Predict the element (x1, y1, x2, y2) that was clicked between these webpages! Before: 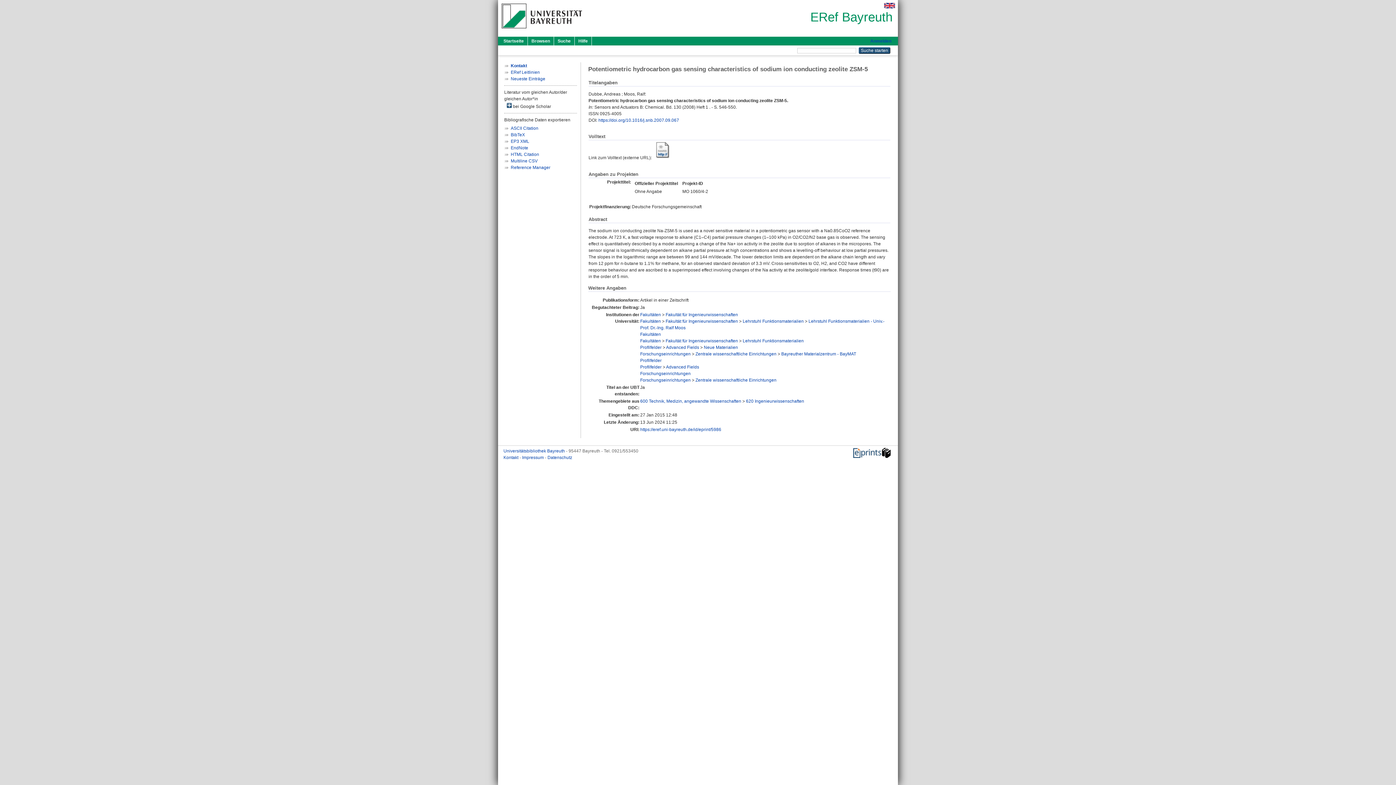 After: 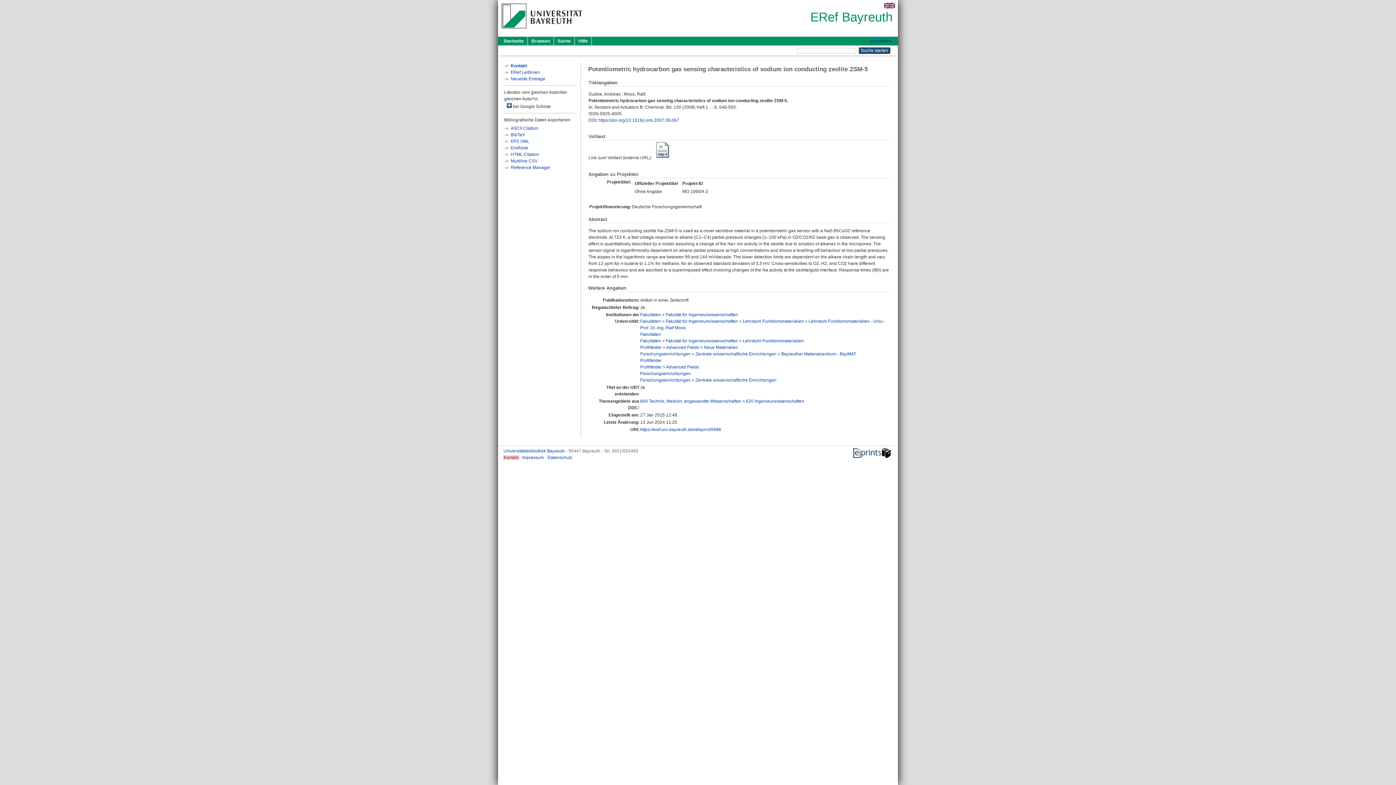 Action: label: Kontakt  bbox: (503, 455, 519, 460)